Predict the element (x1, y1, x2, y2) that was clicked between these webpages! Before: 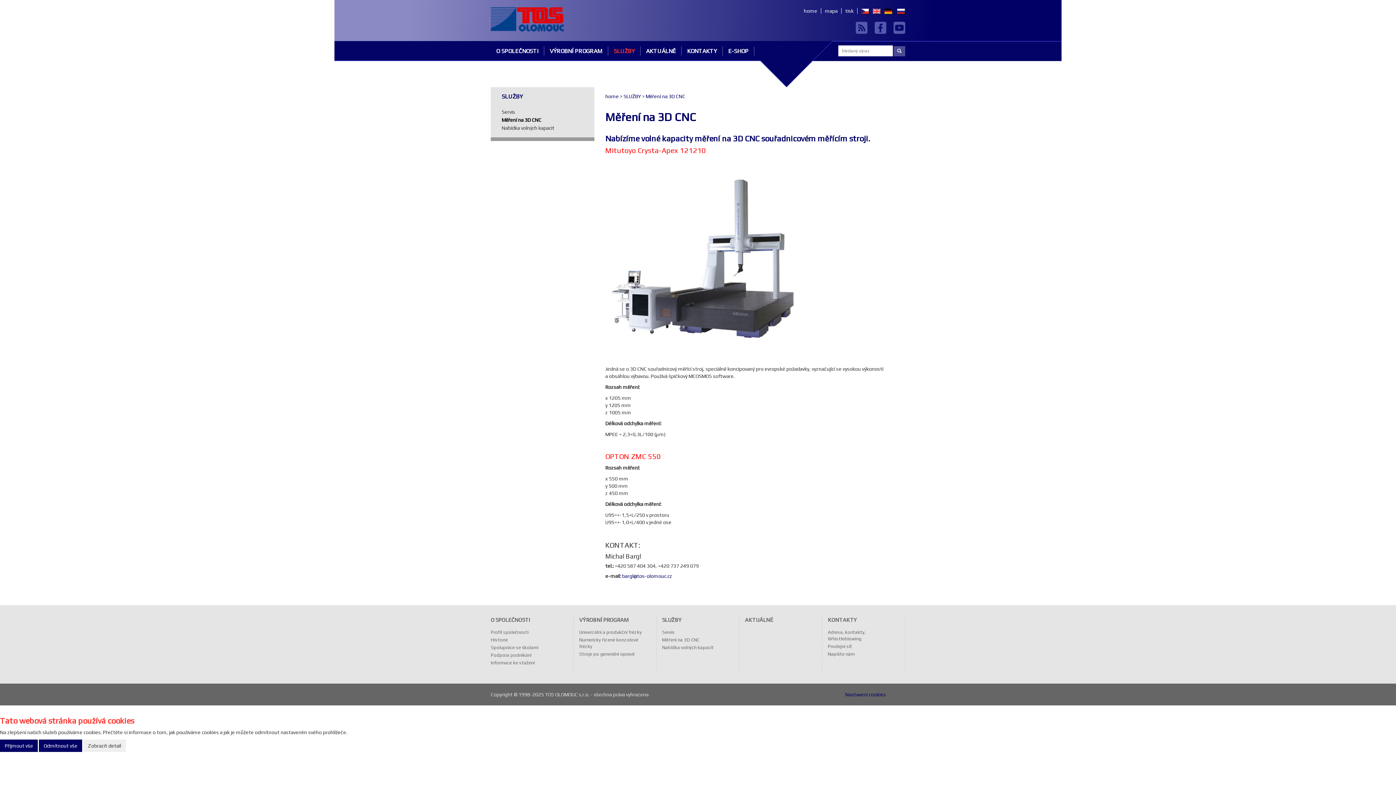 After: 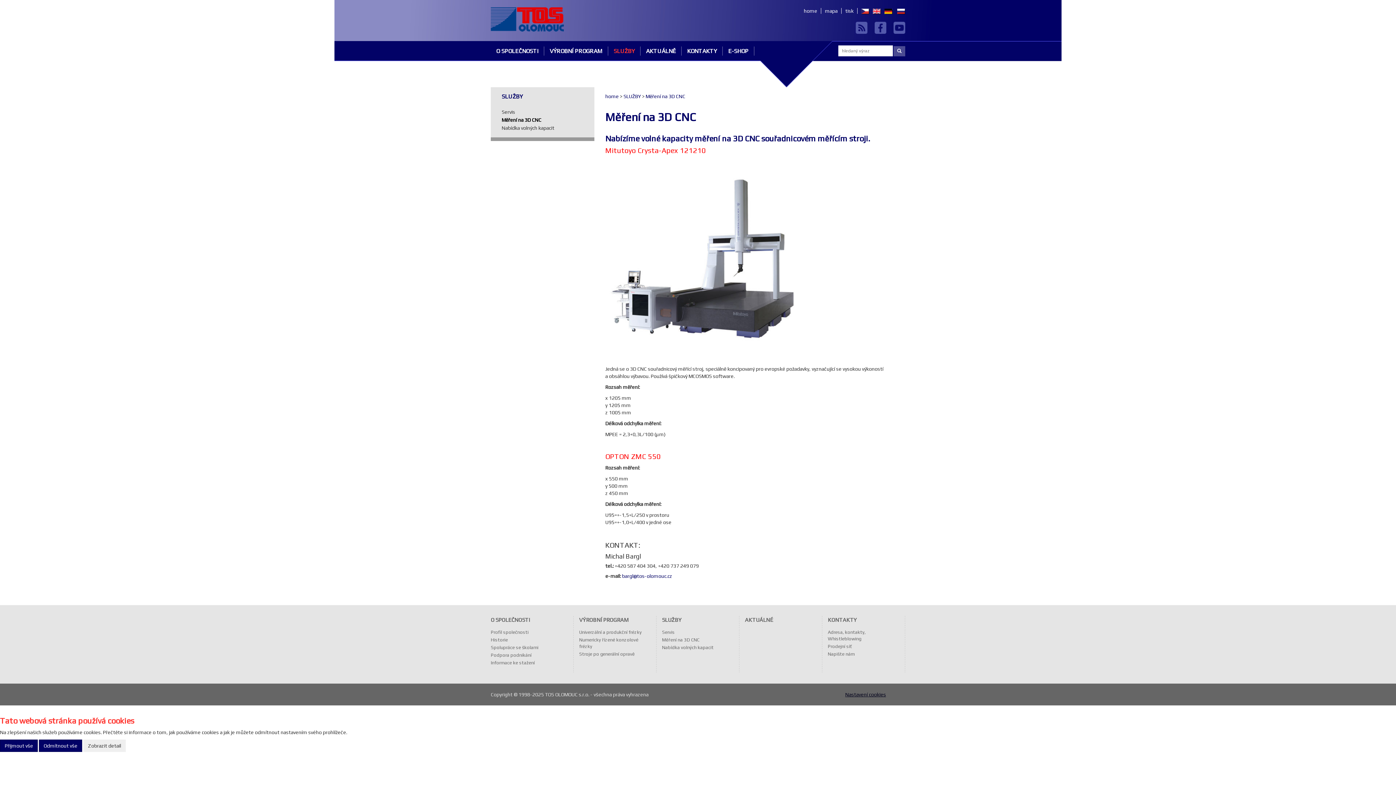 Action: bbox: (845, 692, 886, 697) label: Nastavení cookies